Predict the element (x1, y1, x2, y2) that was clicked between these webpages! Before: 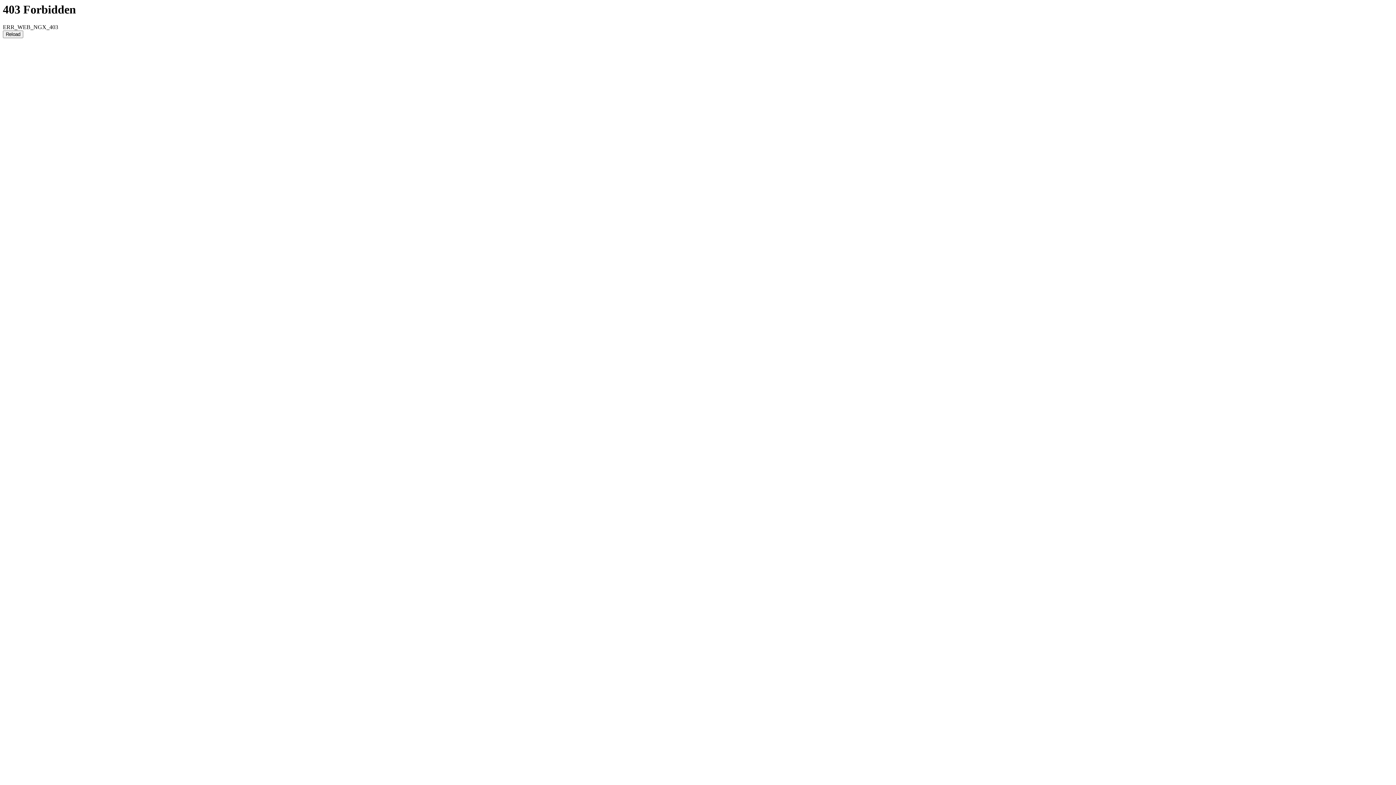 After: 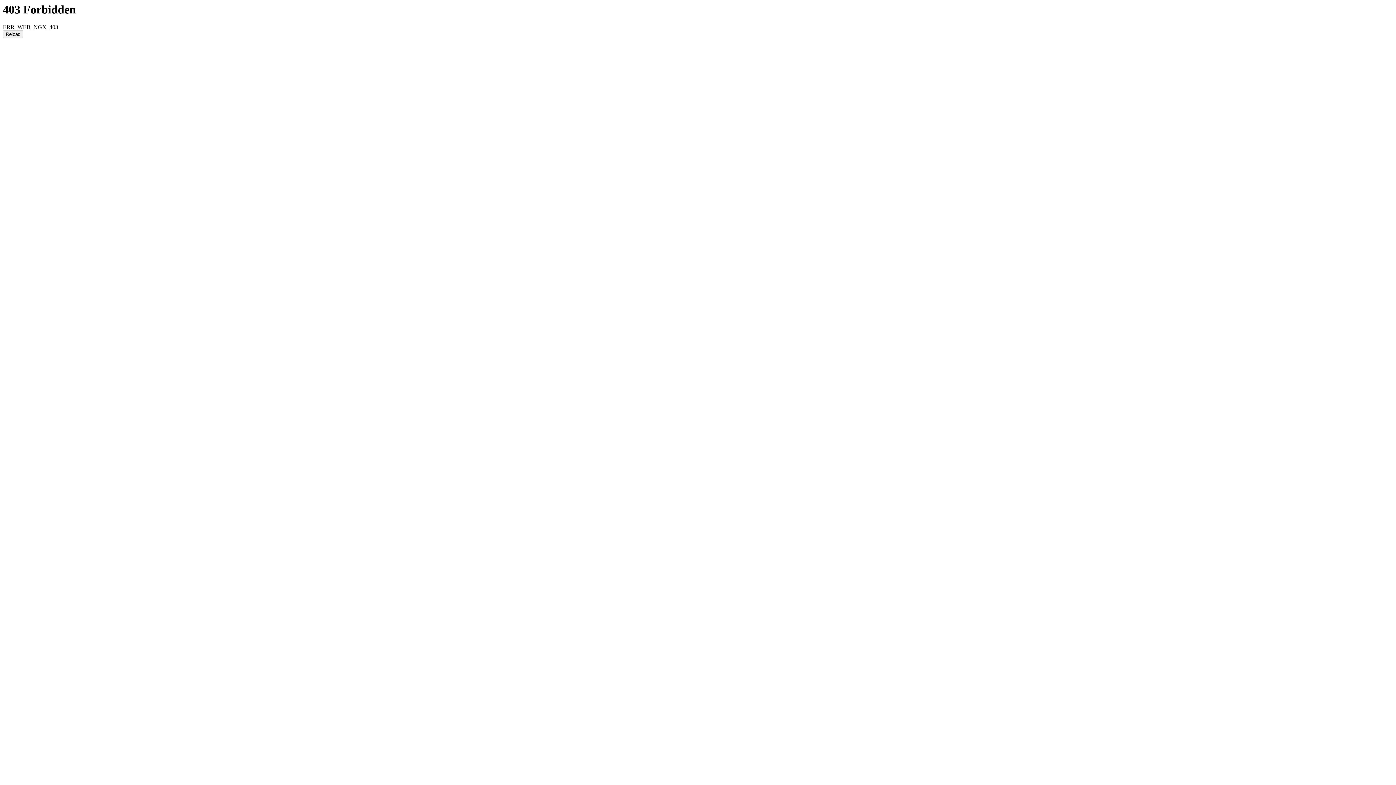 Action: bbox: (2, 30, 23, 38) label: Reload